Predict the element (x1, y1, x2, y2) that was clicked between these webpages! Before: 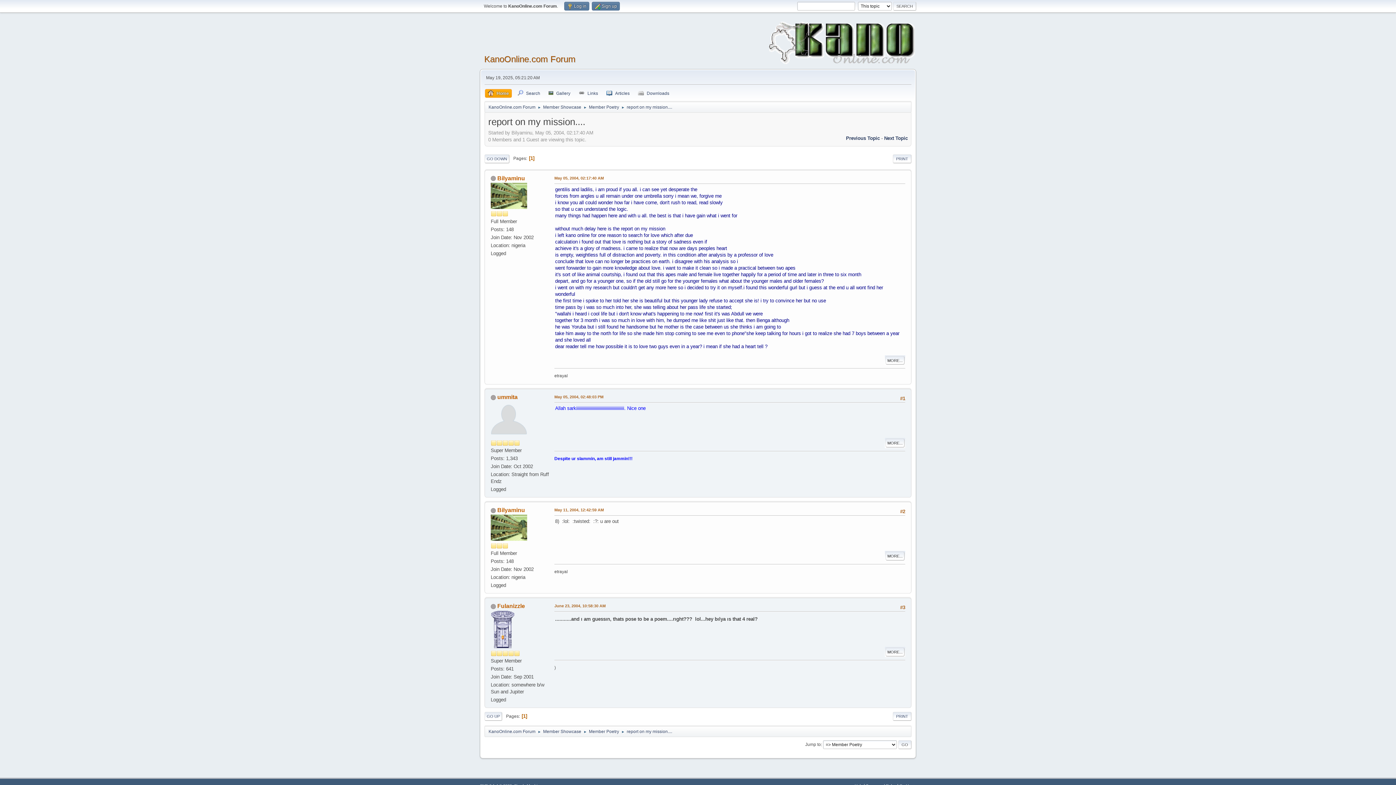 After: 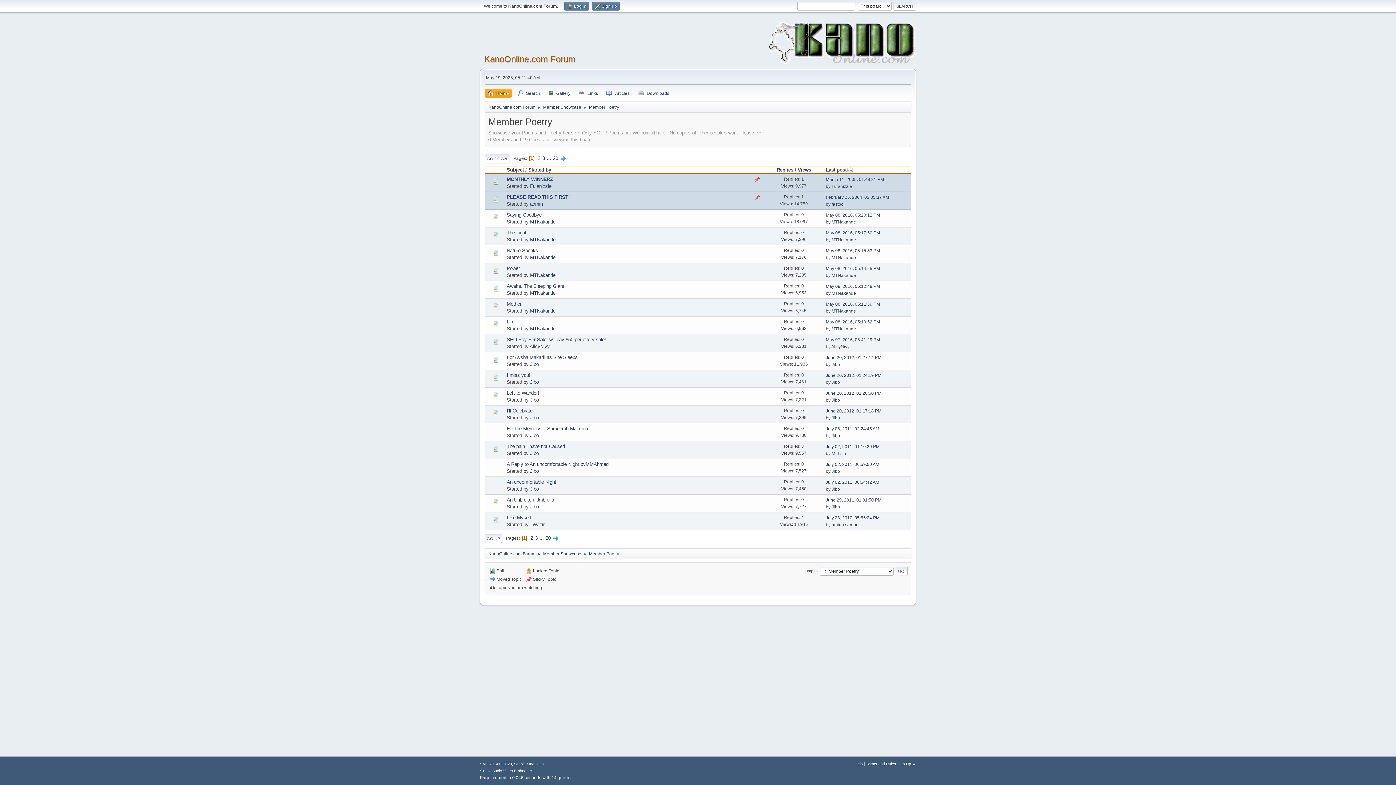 Action: bbox: (589, 100, 619, 111) label: Member Poetry